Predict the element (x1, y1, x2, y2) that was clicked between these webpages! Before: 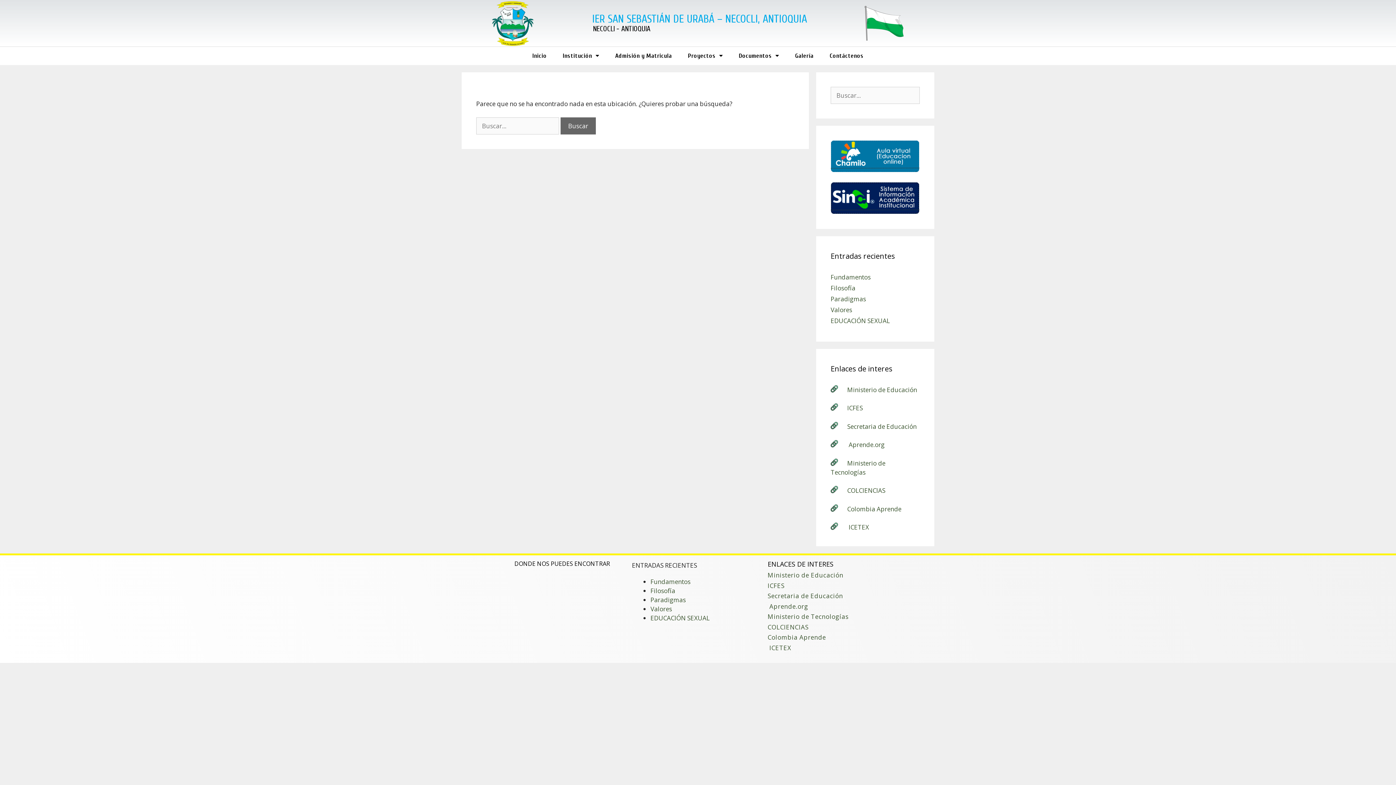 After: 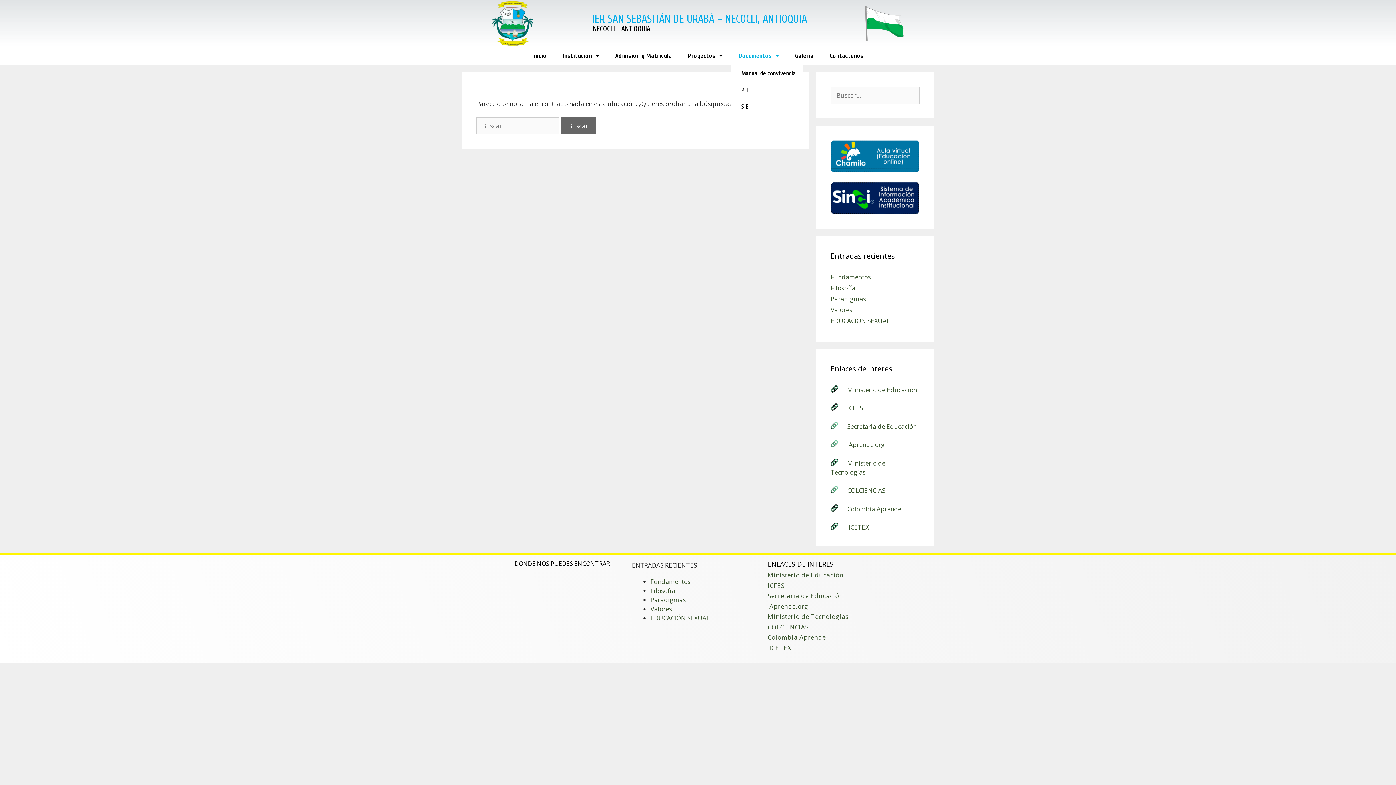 Action: label: Documentos bbox: (731, 46, 786, 64)